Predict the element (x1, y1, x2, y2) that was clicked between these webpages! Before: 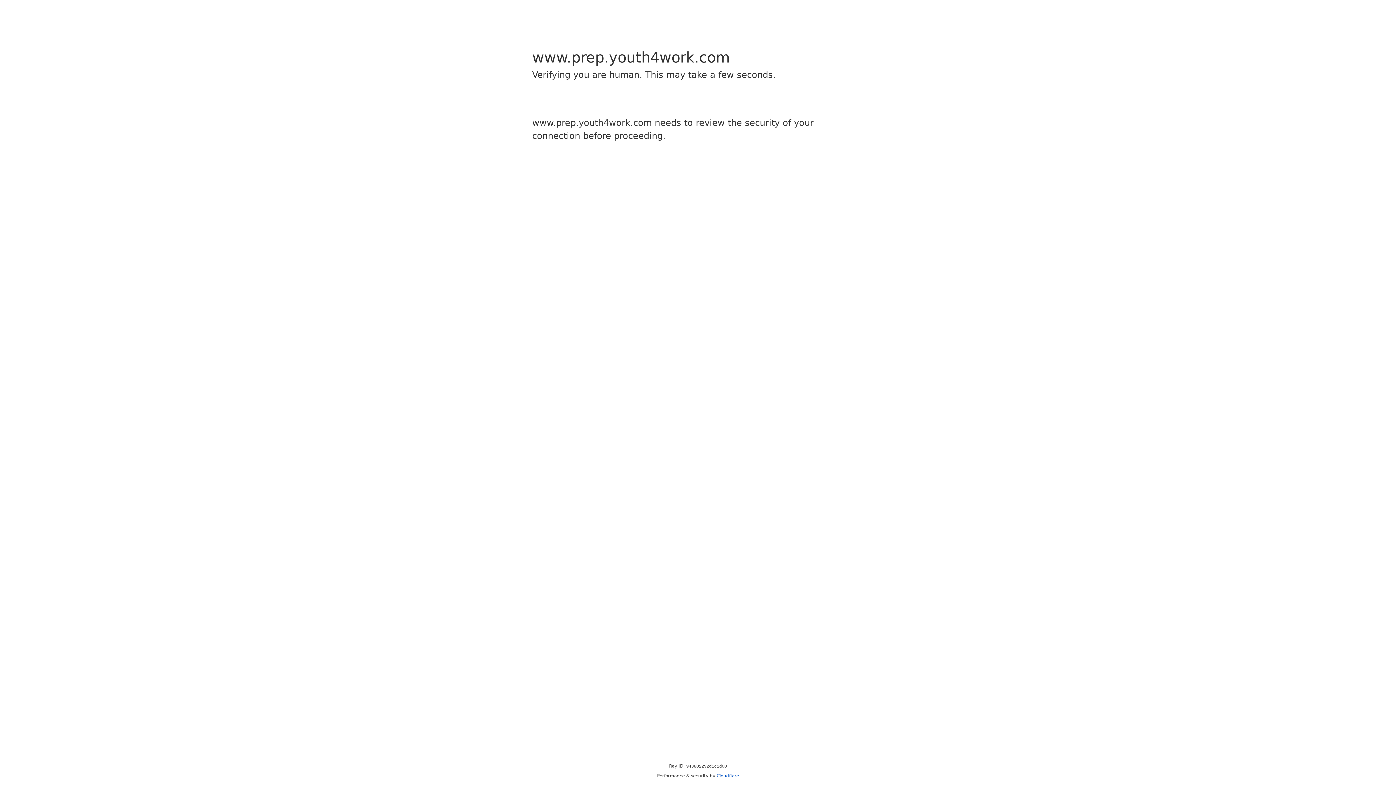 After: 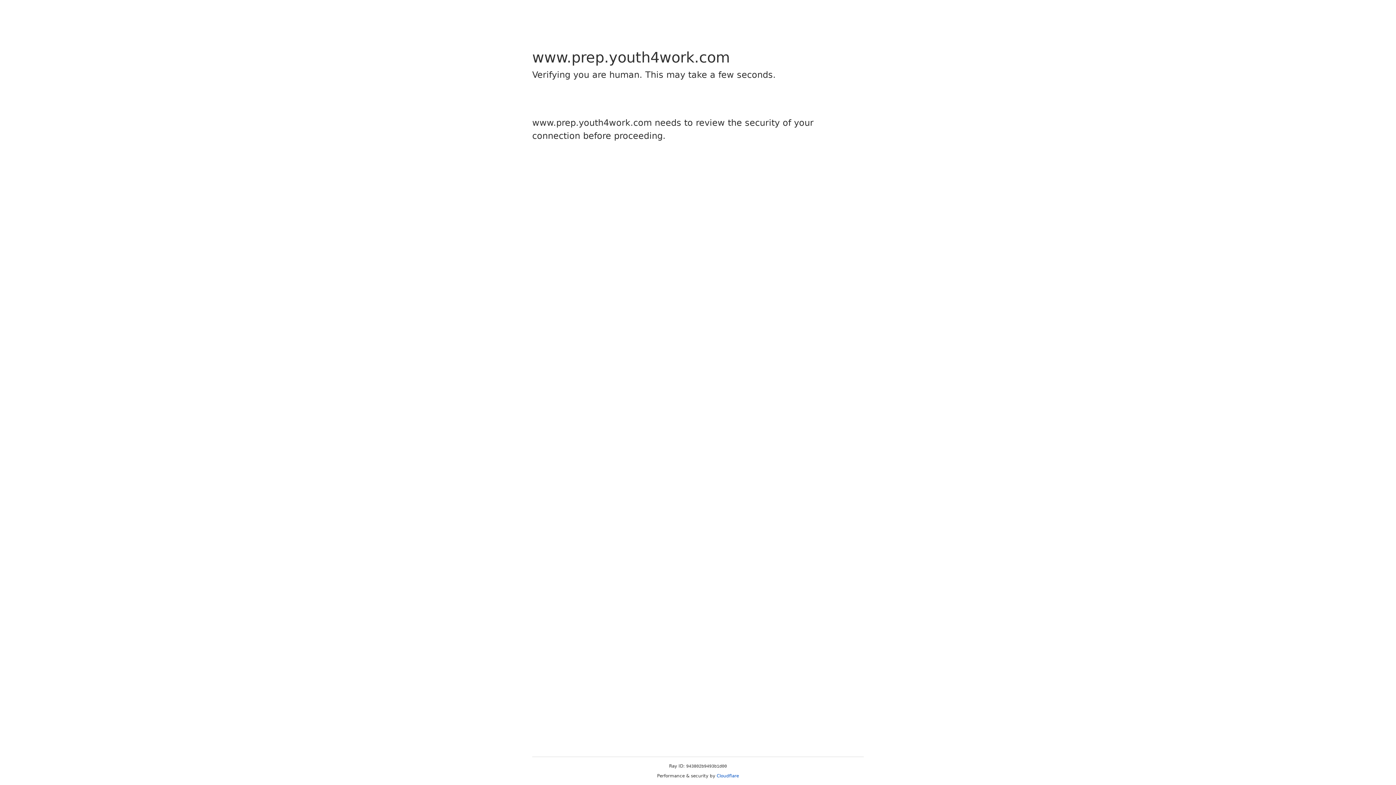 Action: bbox: (716, 773, 739, 778) label: Cloudflare